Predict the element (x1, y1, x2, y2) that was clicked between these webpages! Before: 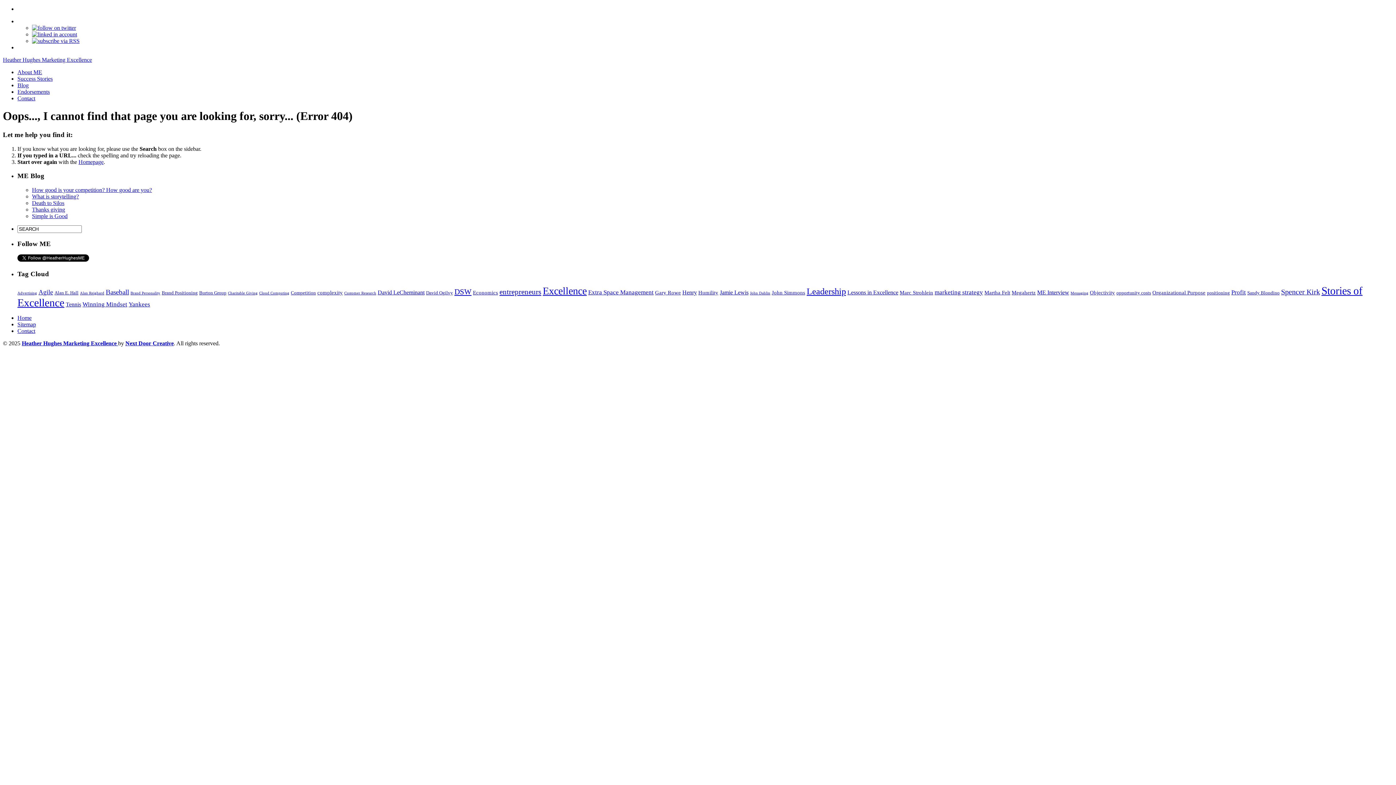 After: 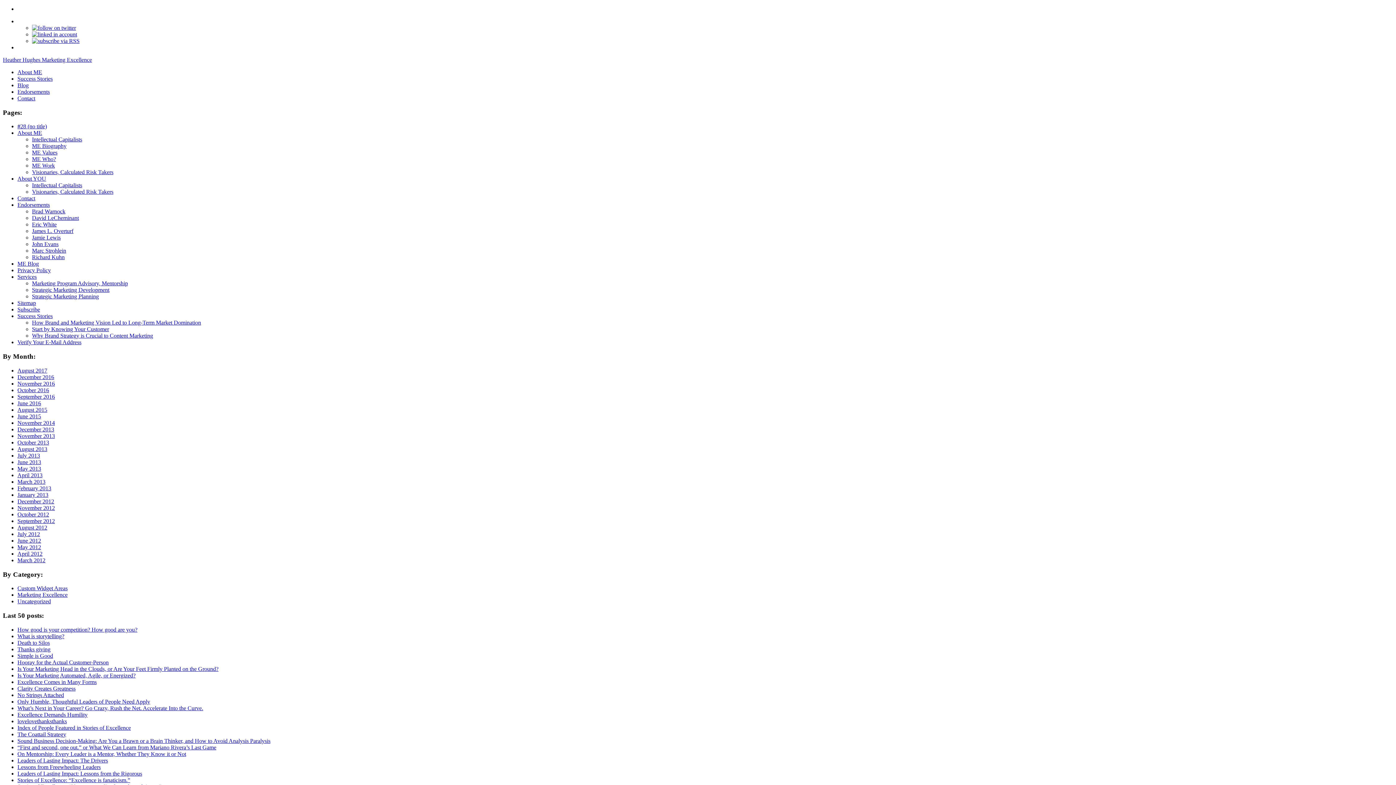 Action: label: Sitemap bbox: (17, 321, 36, 327)